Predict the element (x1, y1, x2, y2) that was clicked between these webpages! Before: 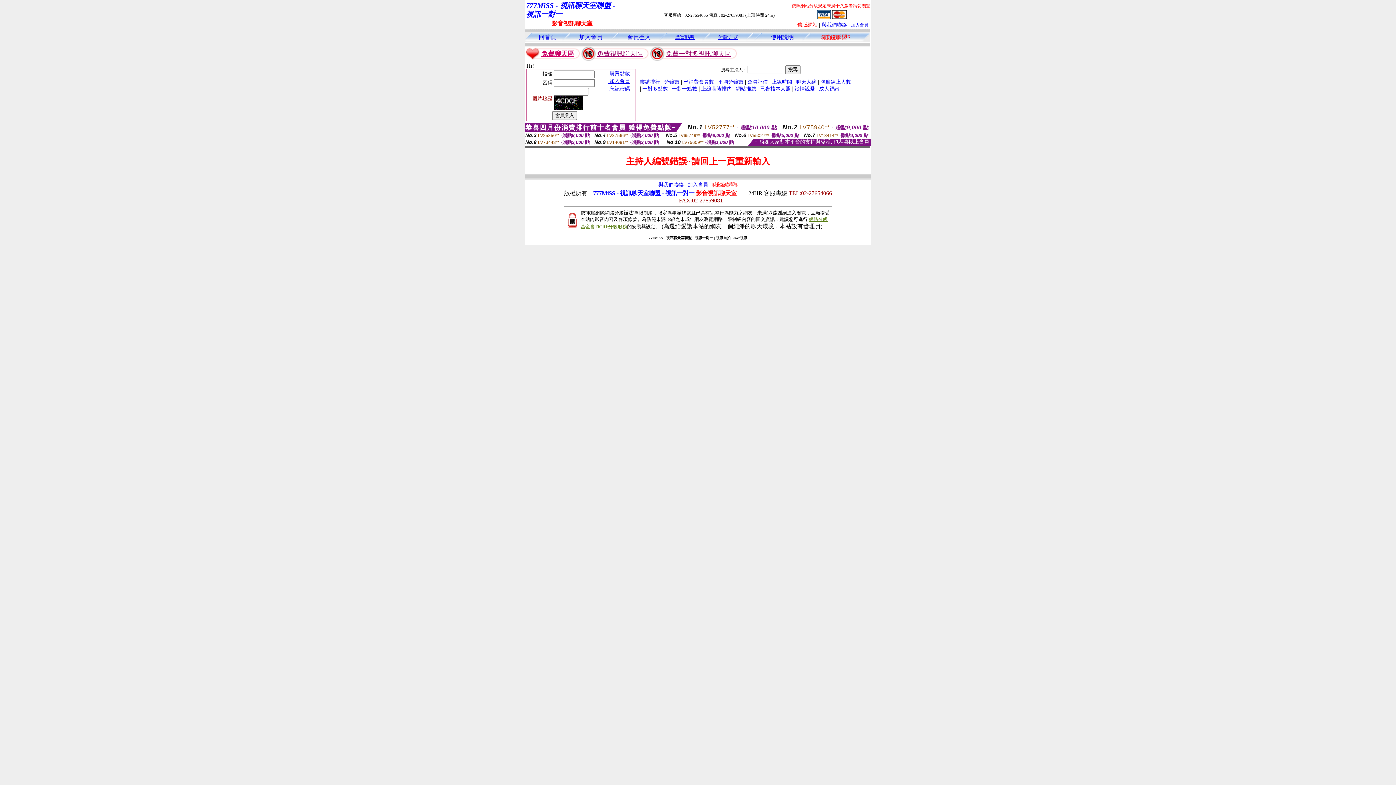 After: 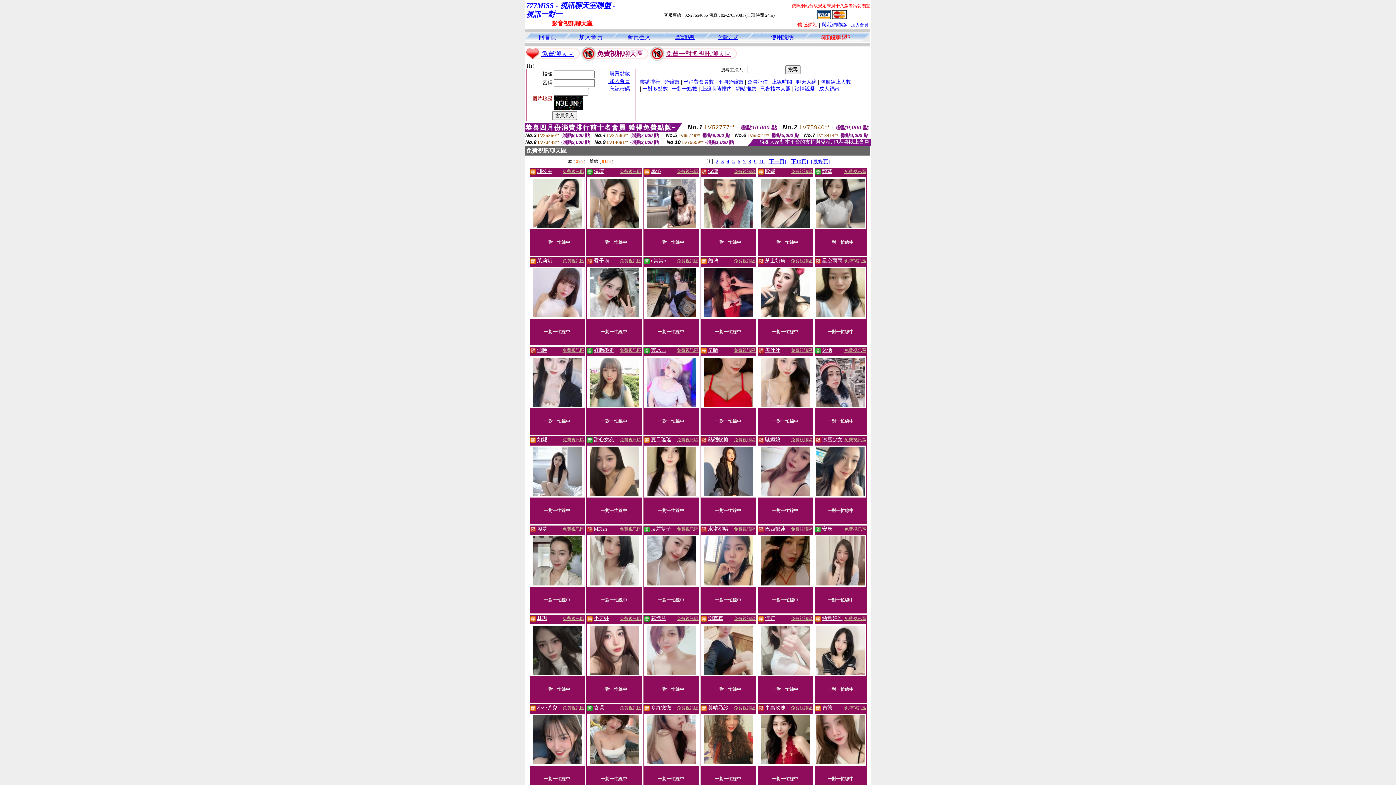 Action: bbox: (597, 50, 642, 57) label: 免費視訊聊天區